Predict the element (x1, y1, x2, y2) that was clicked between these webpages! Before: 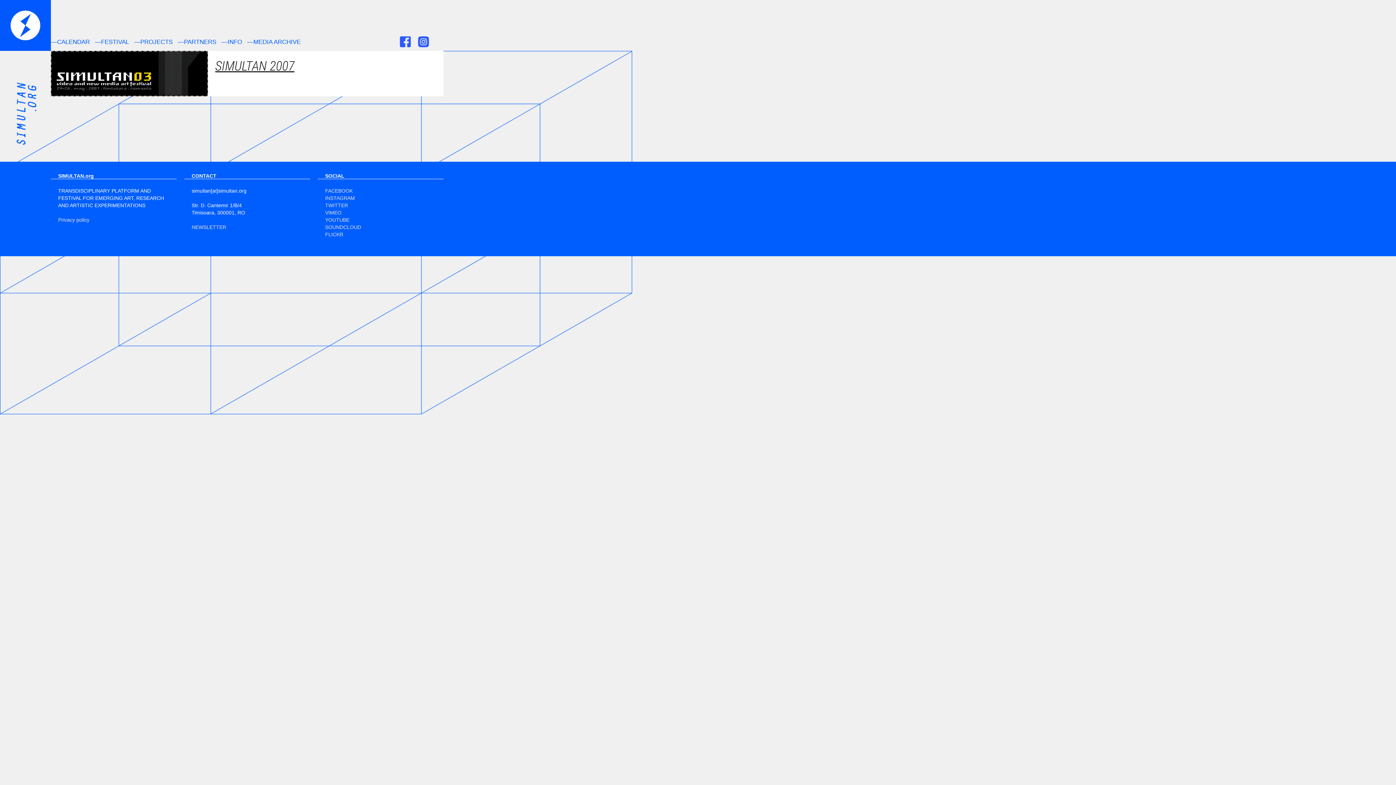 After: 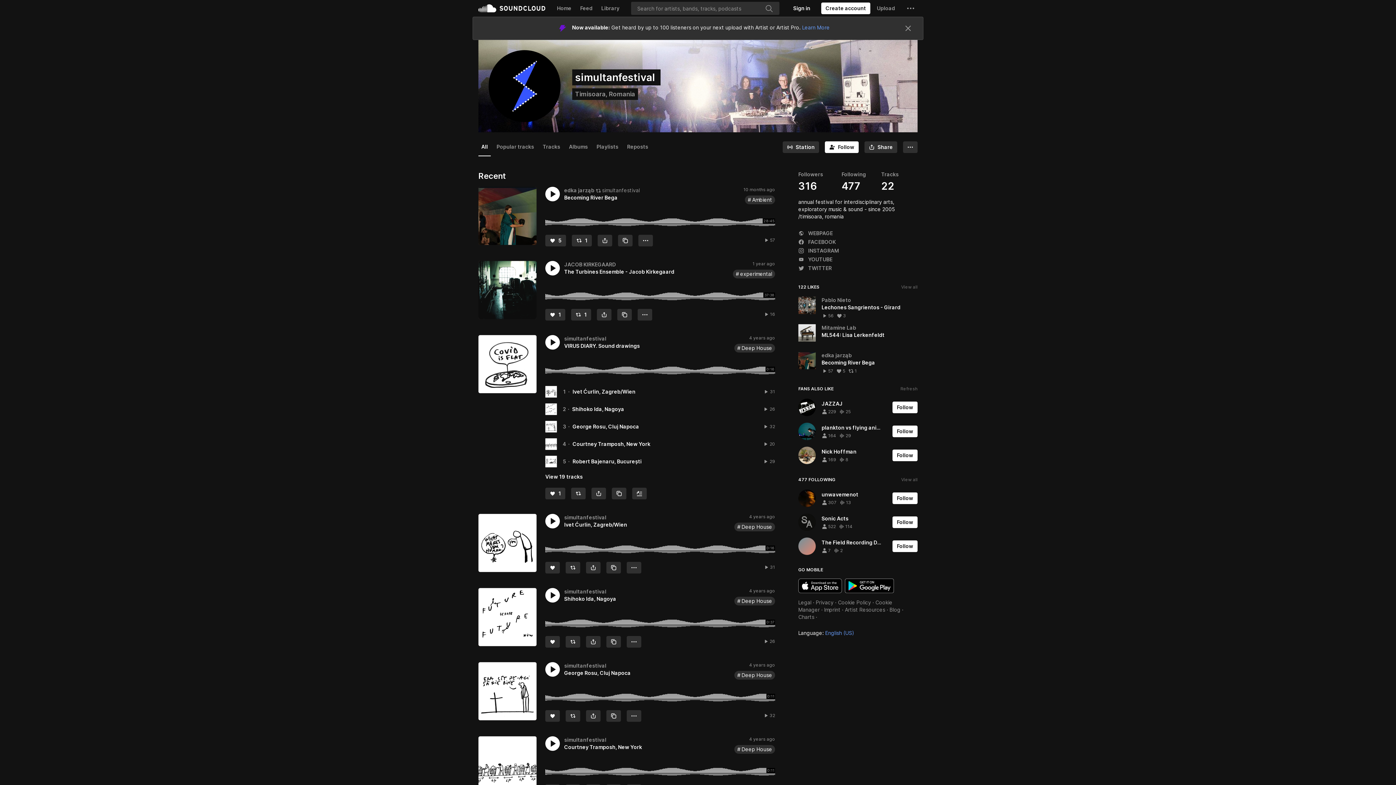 Action: bbox: (325, 224, 361, 230) label: SOUNDCLOUD
